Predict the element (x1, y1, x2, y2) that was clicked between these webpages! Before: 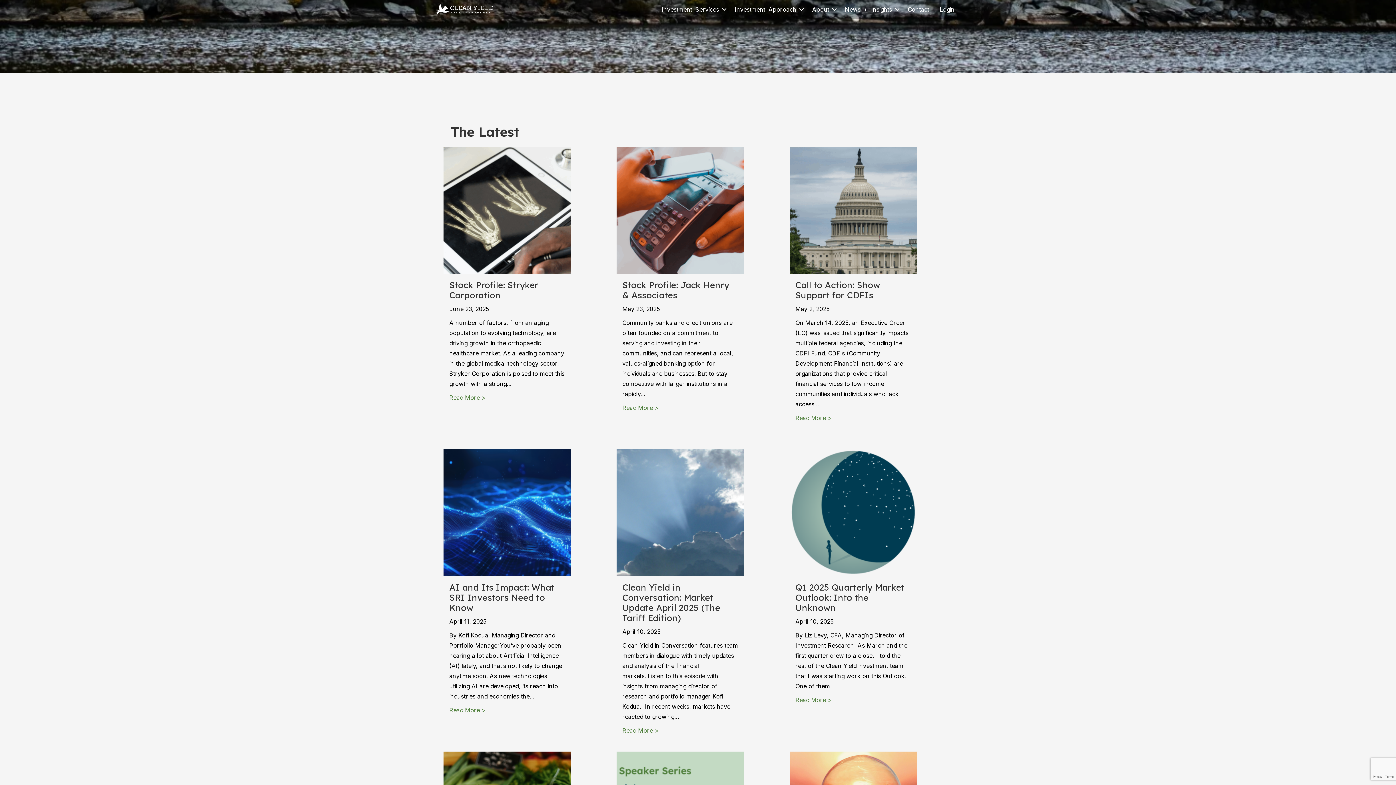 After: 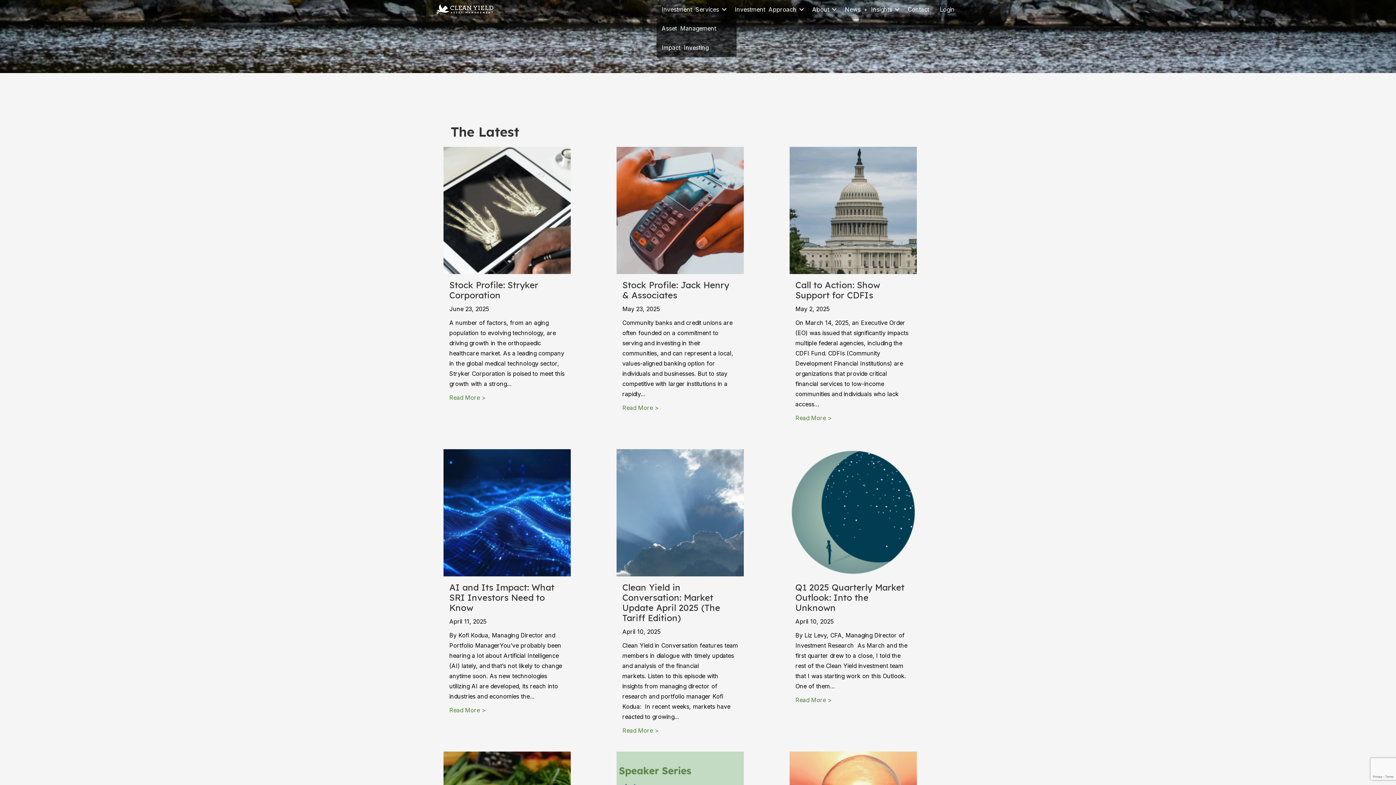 Action: bbox: (656, 0, 729, 18) label: Investment Services